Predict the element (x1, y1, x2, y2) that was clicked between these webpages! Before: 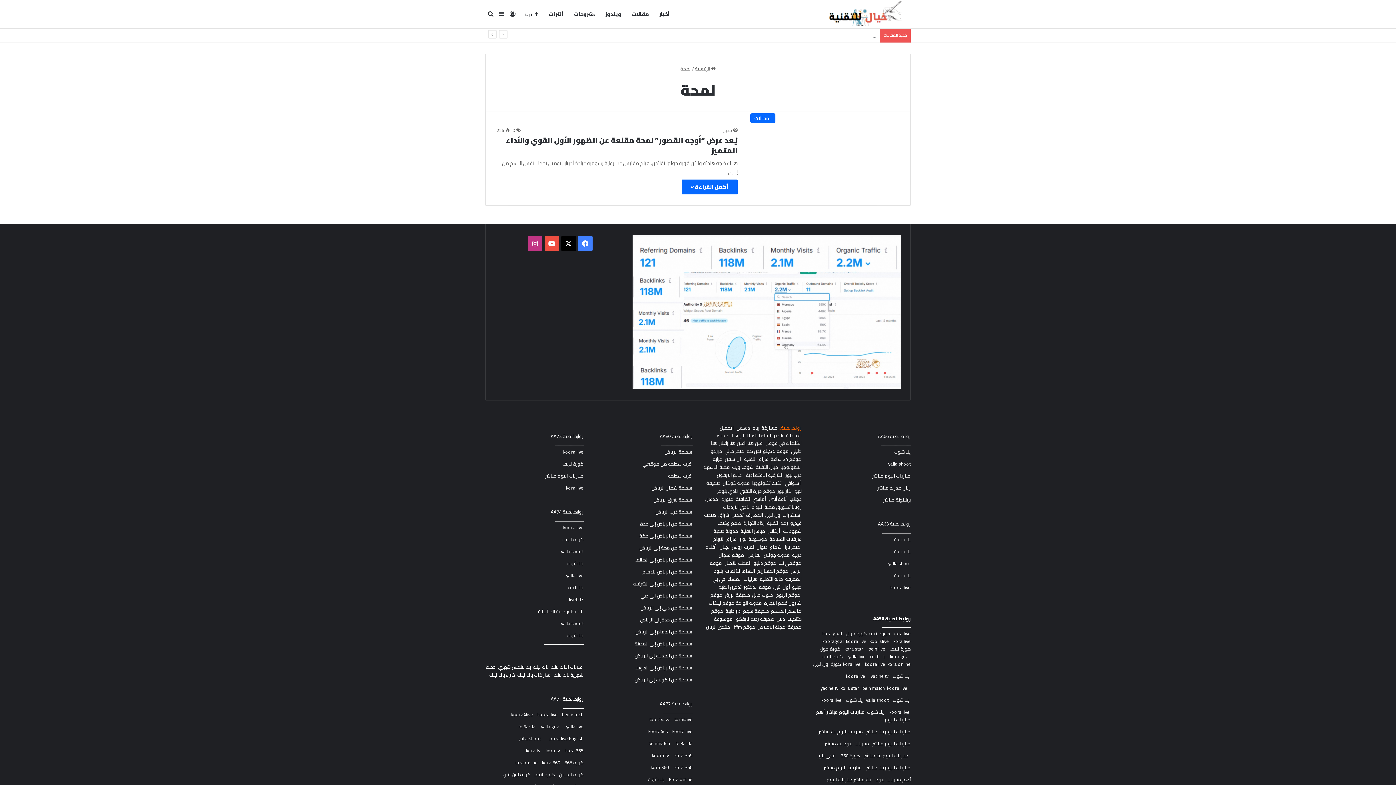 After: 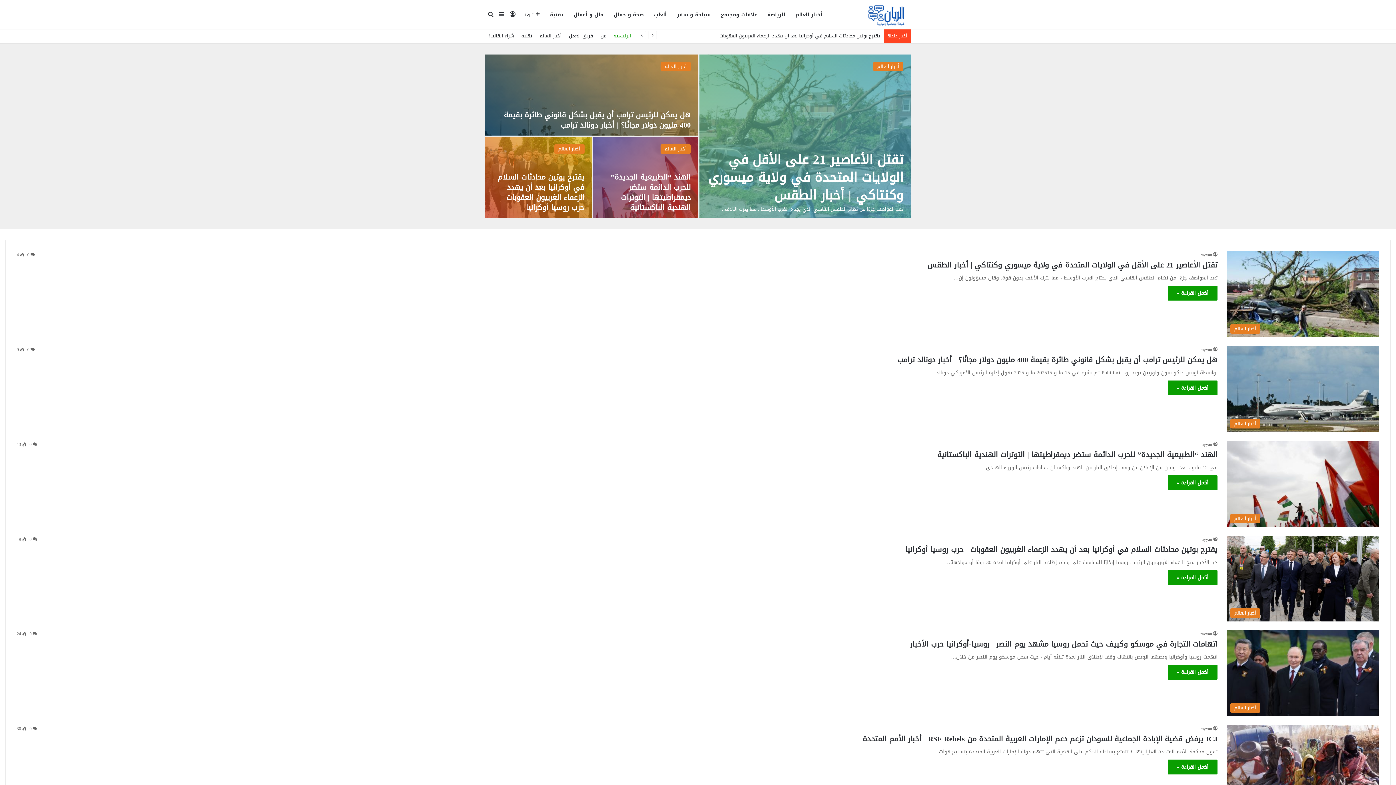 Action: label: منتدى الريان bbox: (706, 622, 730, 631)